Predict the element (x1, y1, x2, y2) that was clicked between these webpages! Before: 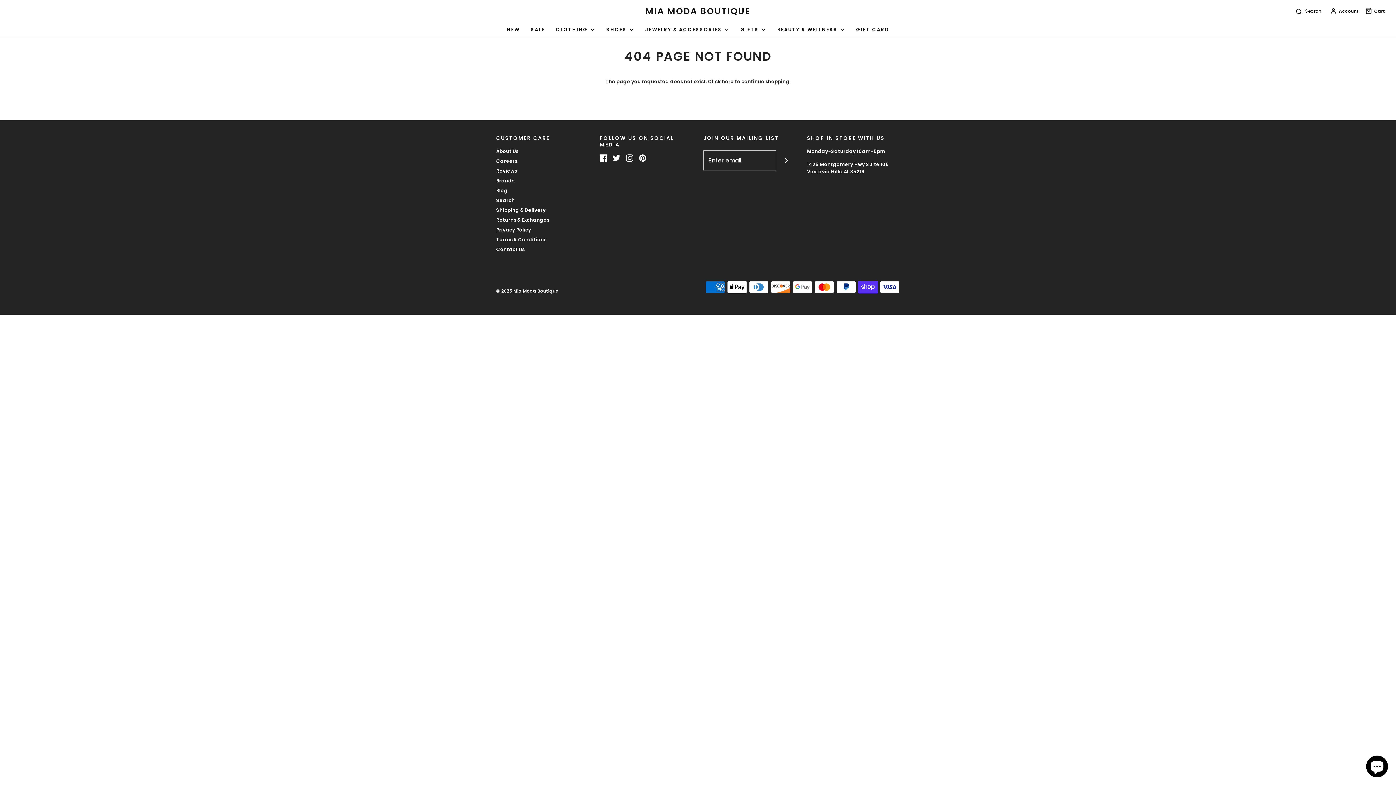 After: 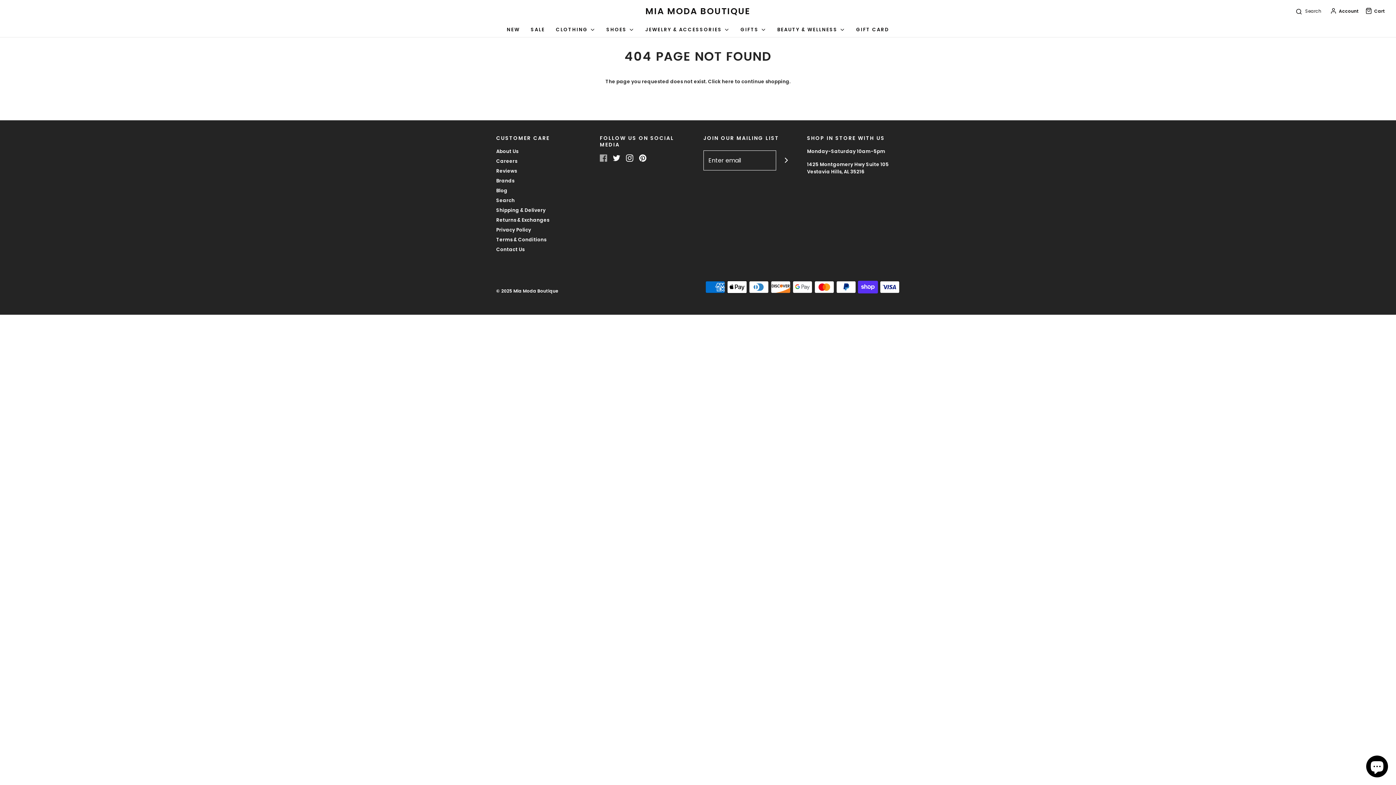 Action: bbox: (600, 154, 607, 161)